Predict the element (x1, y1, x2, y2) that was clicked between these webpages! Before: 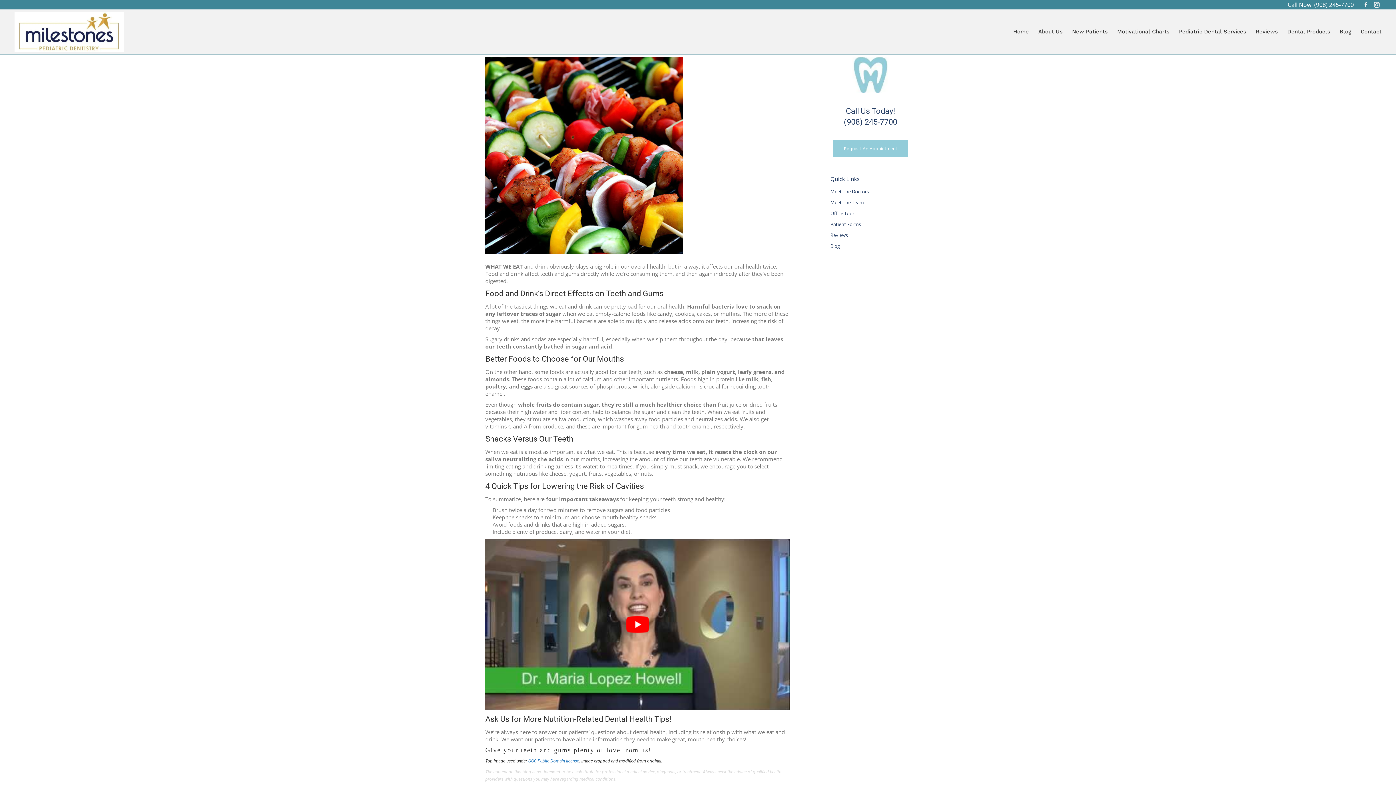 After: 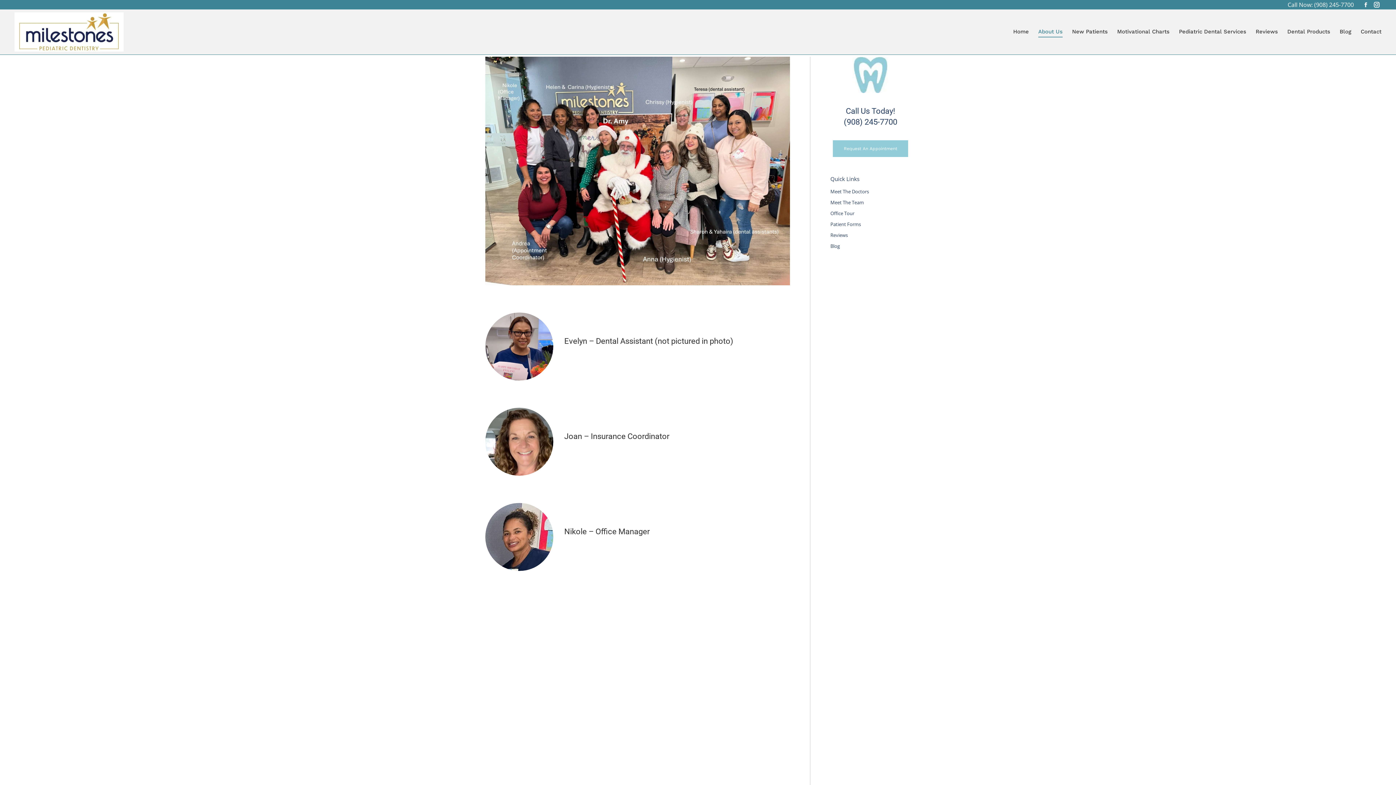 Action: label: Meet The Team bbox: (830, 198, 910, 209)